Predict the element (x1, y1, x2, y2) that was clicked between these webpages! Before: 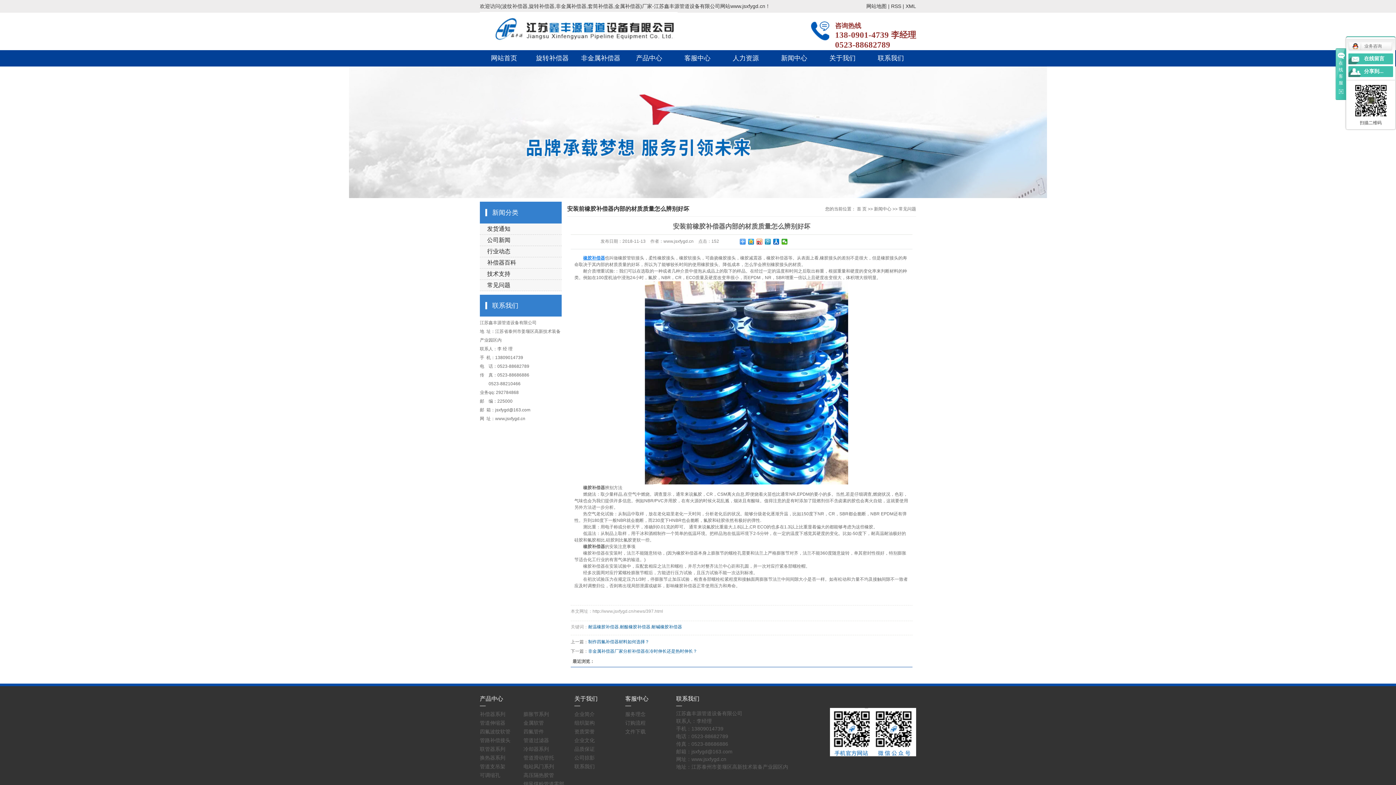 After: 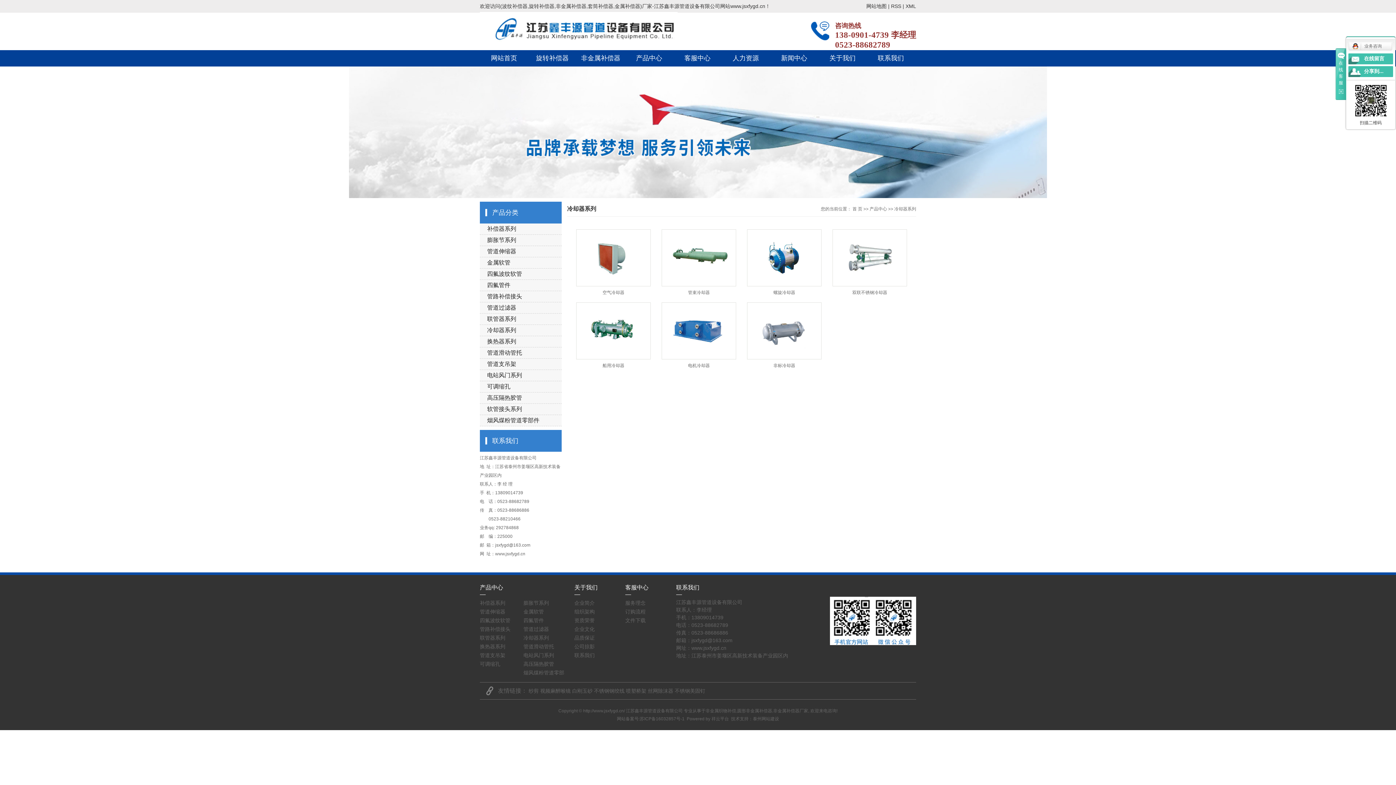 Action: label: 冷却器系列 bbox: (523, 745, 566, 753)